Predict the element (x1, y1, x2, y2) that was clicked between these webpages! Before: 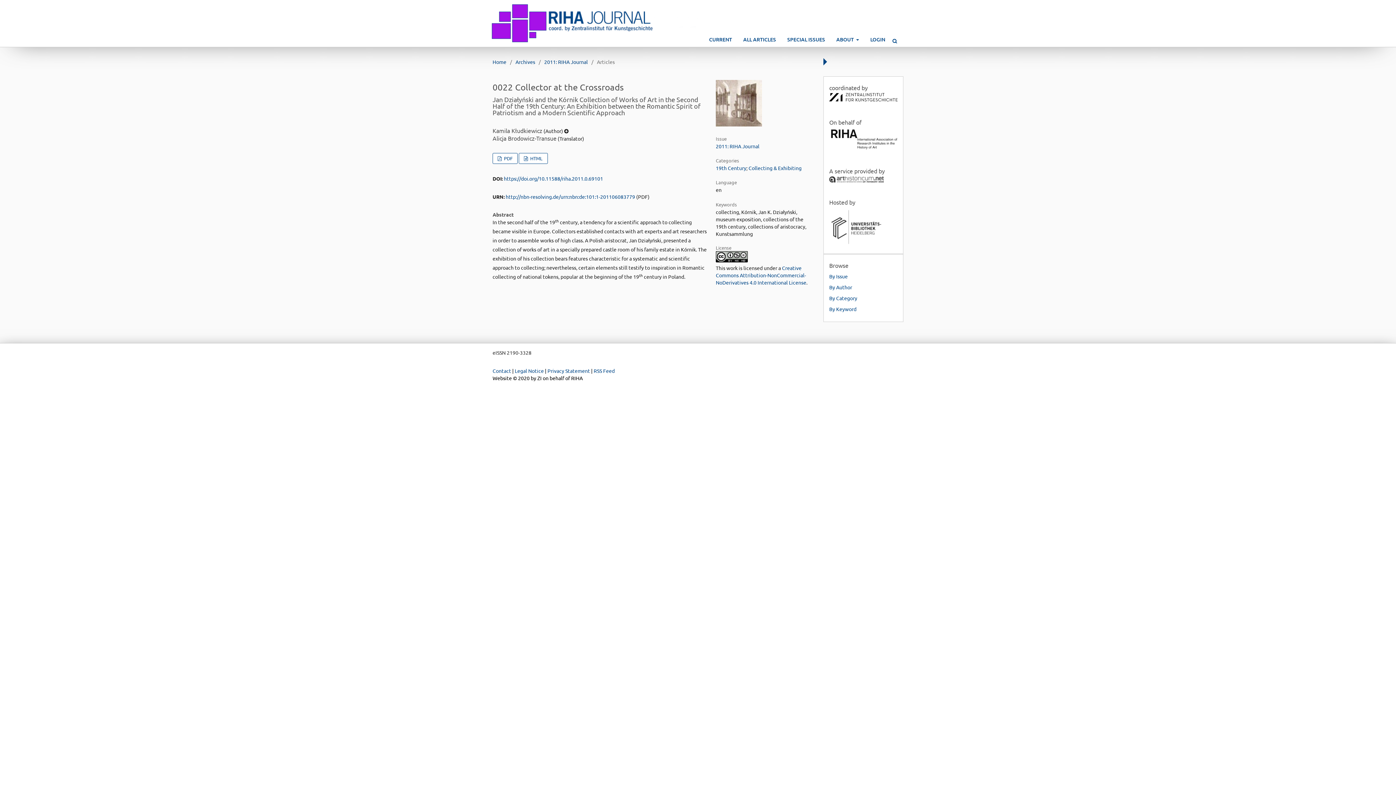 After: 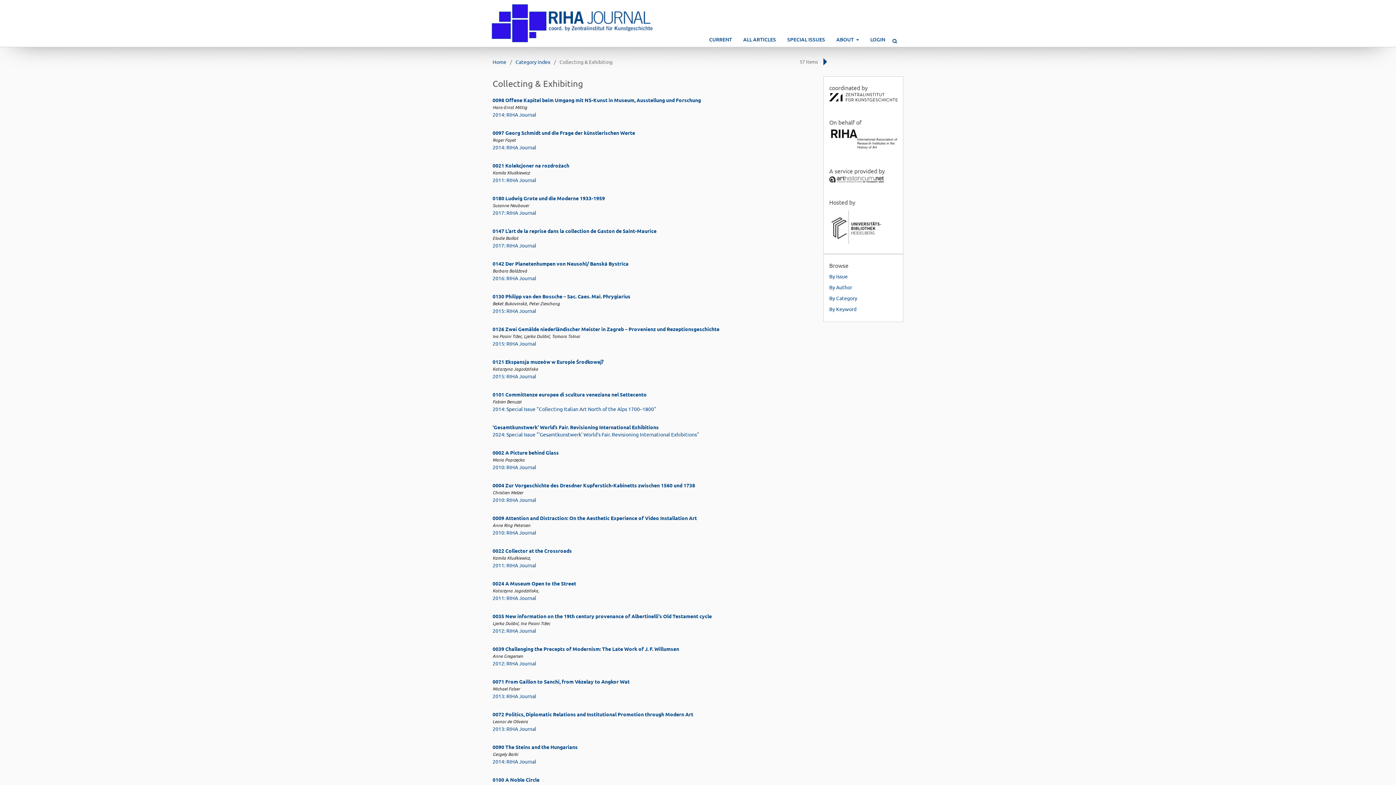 Action: bbox: (748, 164, 801, 171) label: Collecting & Exhibiting